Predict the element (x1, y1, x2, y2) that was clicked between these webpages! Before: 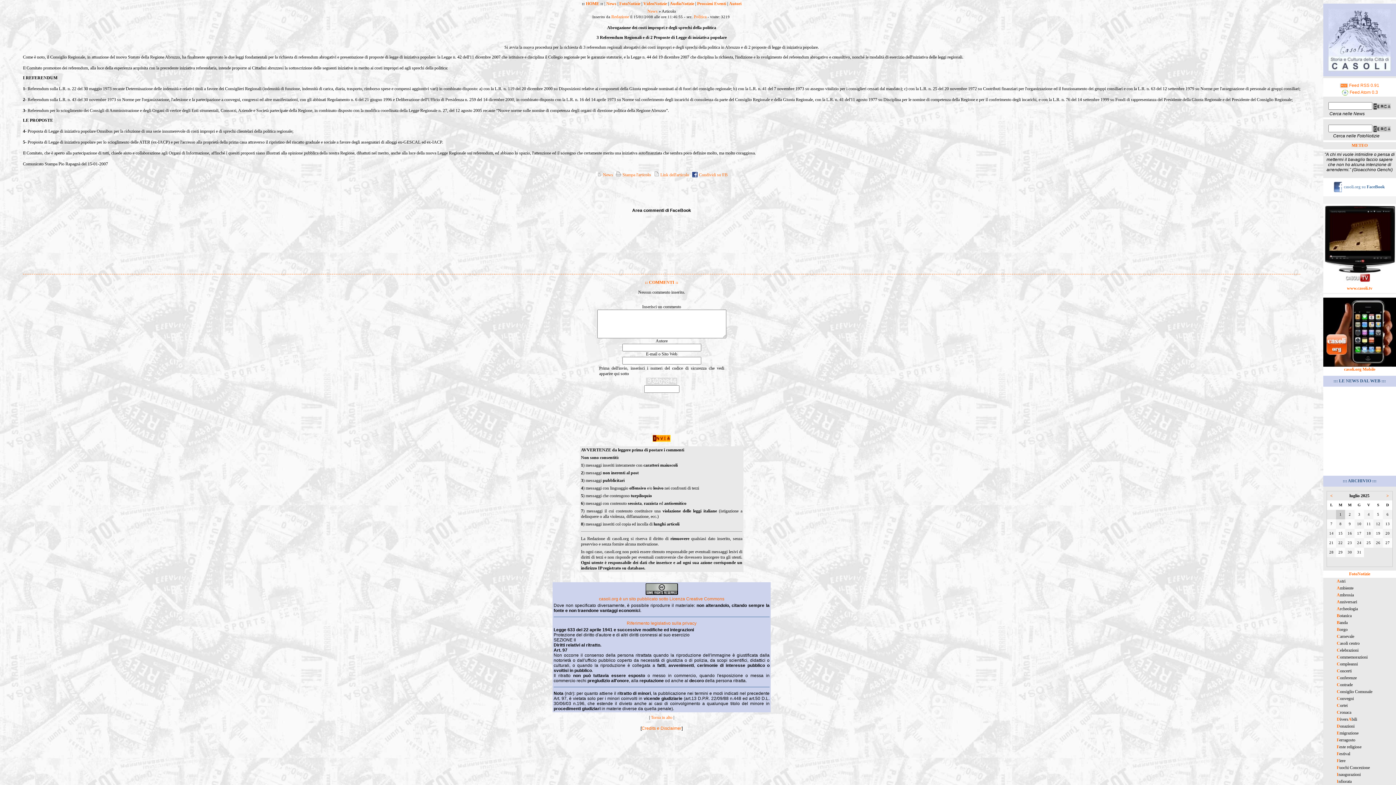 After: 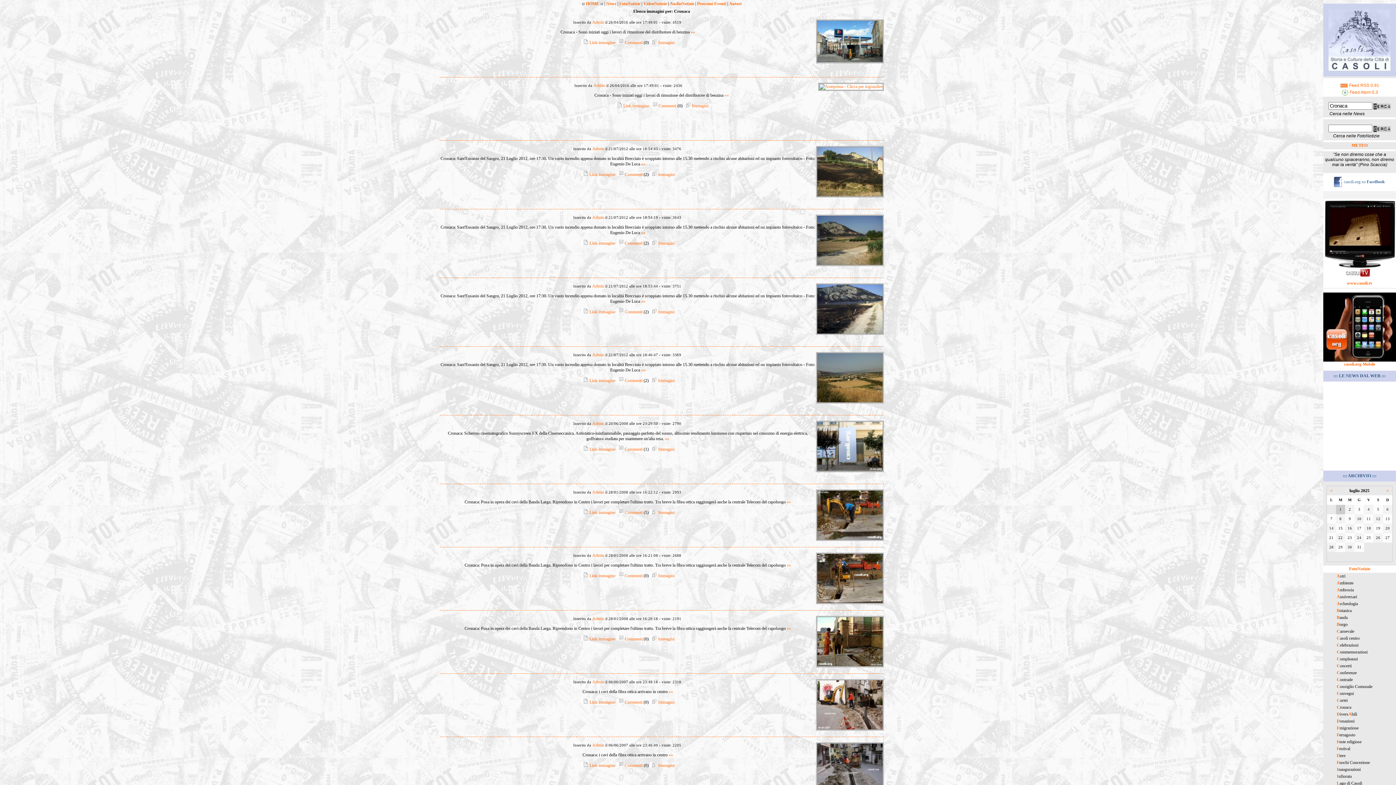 Action: label: Cronaca bbox: (1337, 710, 1351, 715)